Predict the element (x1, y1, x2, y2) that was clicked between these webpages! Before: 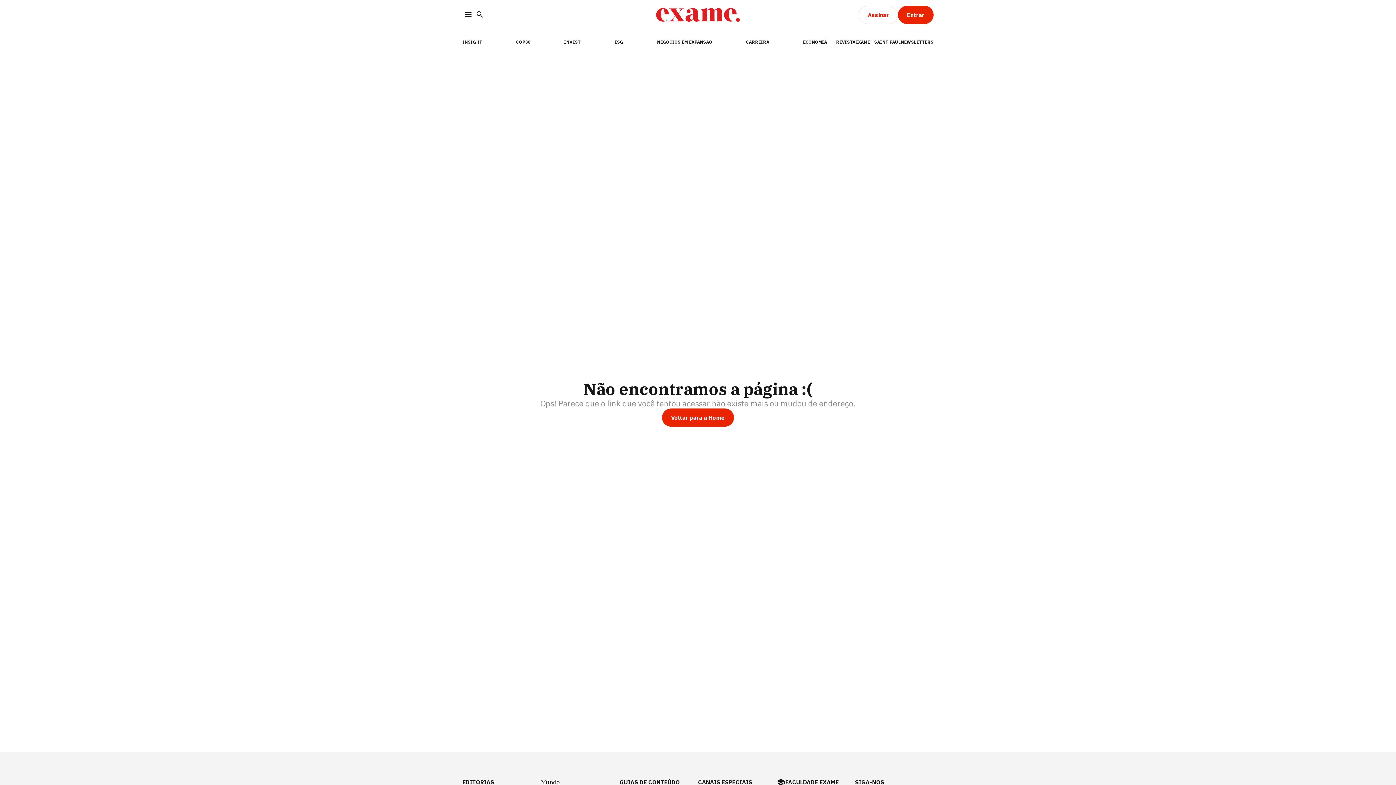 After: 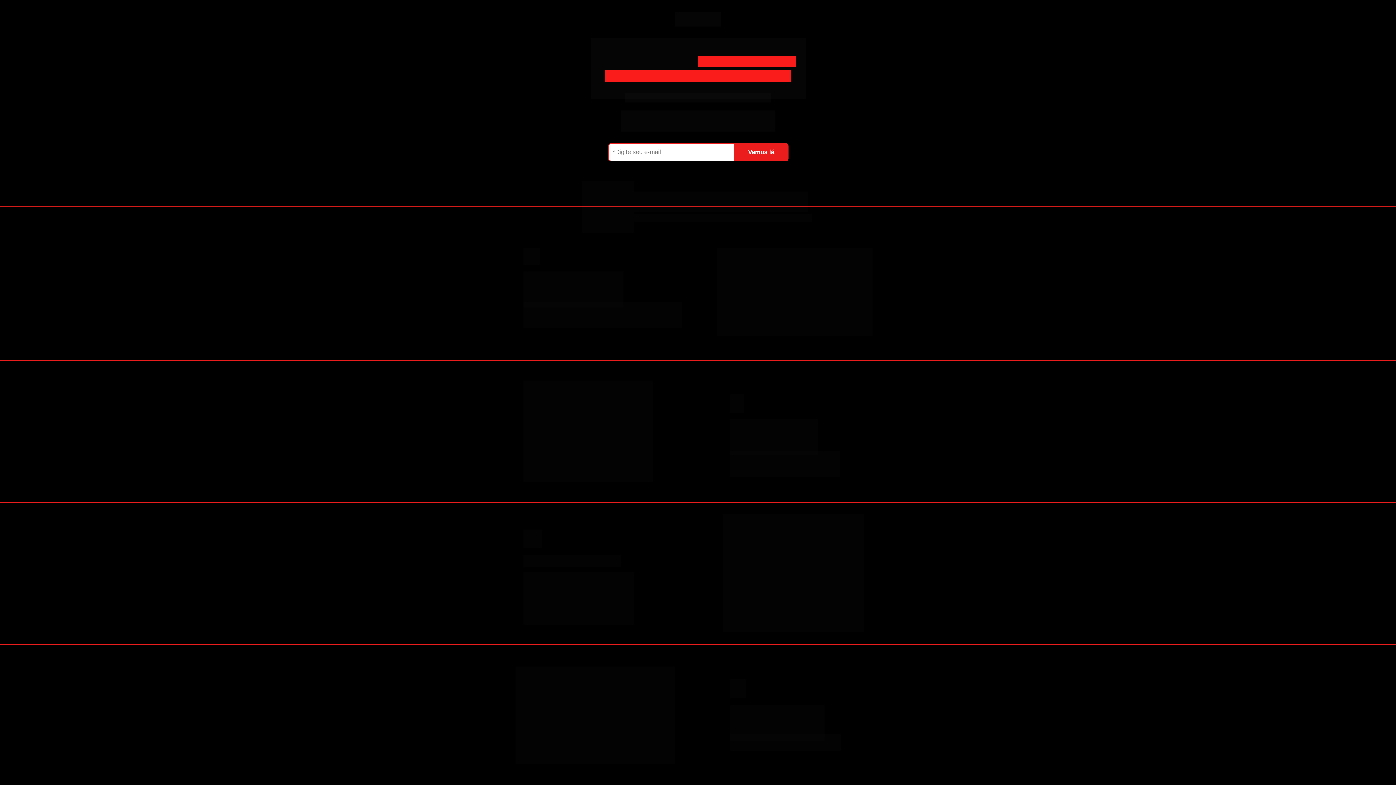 Action: bbox: (858, 5, 898, 24) label: Assinar